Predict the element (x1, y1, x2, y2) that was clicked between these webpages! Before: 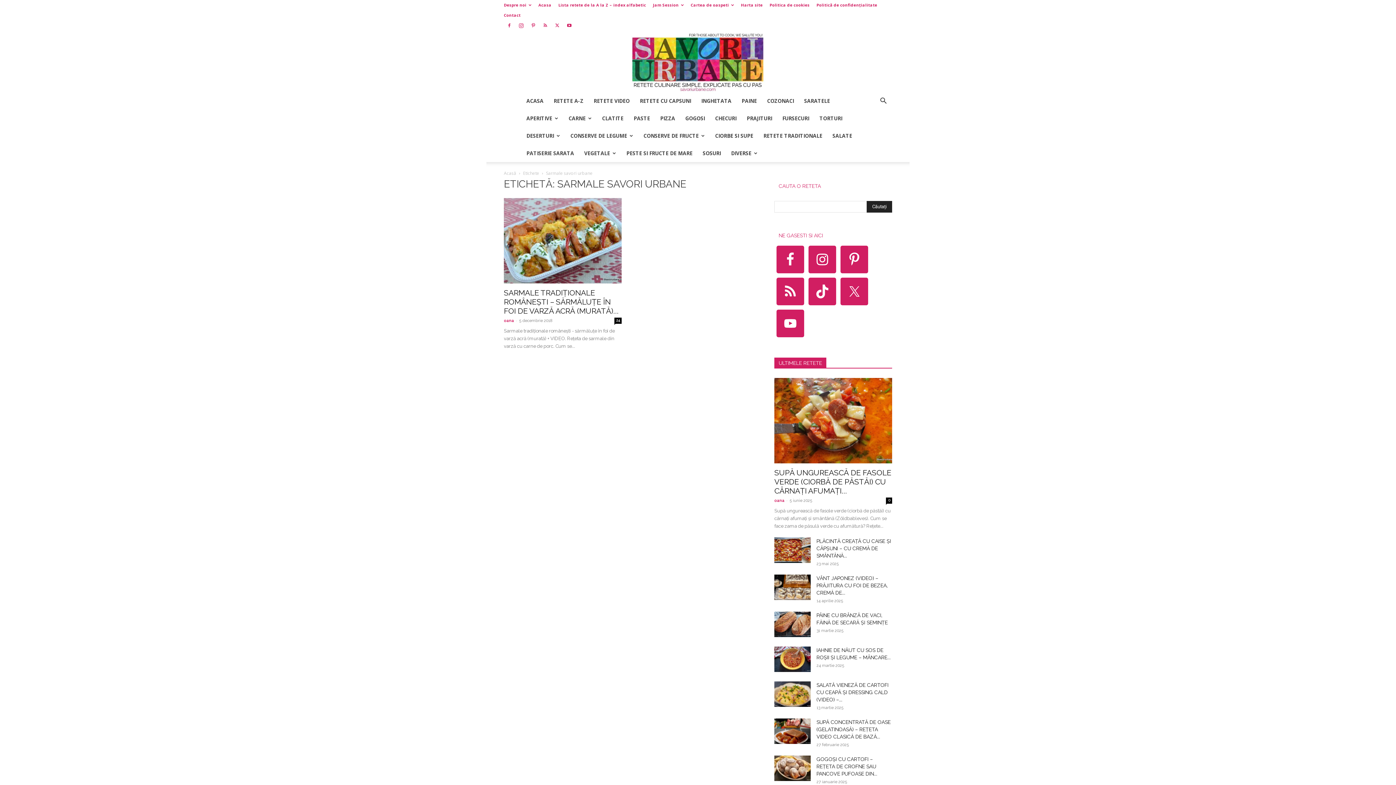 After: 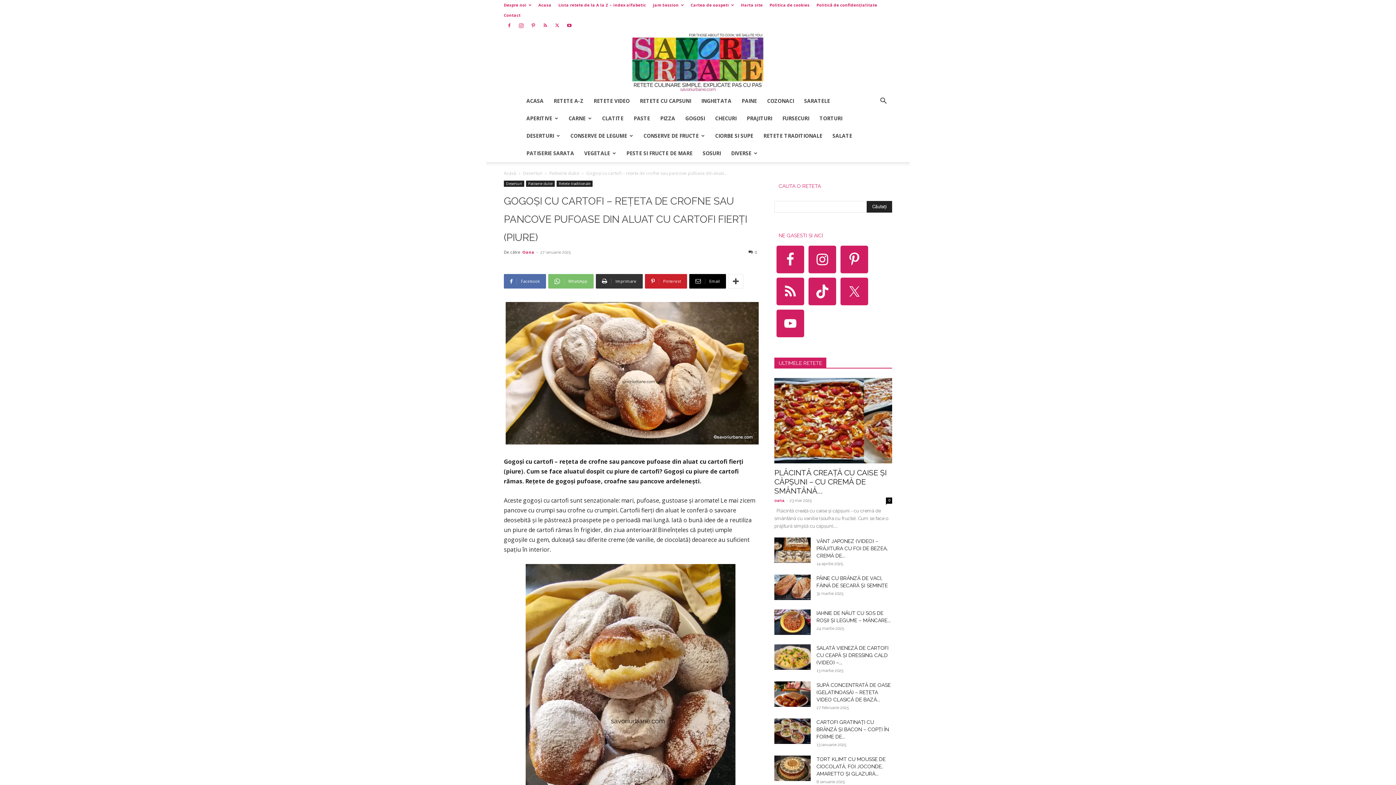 Action: label: GOGOȘI CU CARTOFI – REȚETA DE CROFNE SAU PANCOVE PUFOASE DIN... bbox: (816, 756, 877, 777)